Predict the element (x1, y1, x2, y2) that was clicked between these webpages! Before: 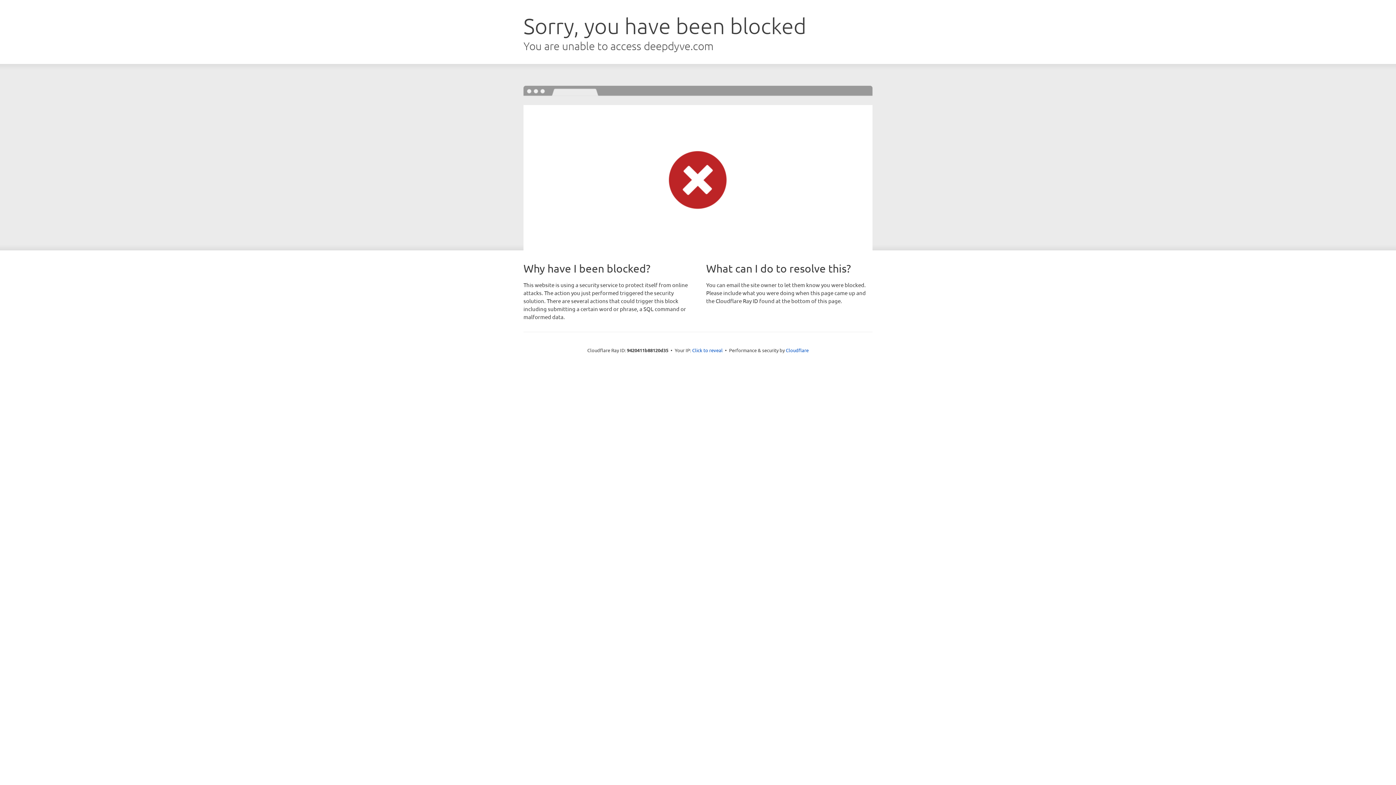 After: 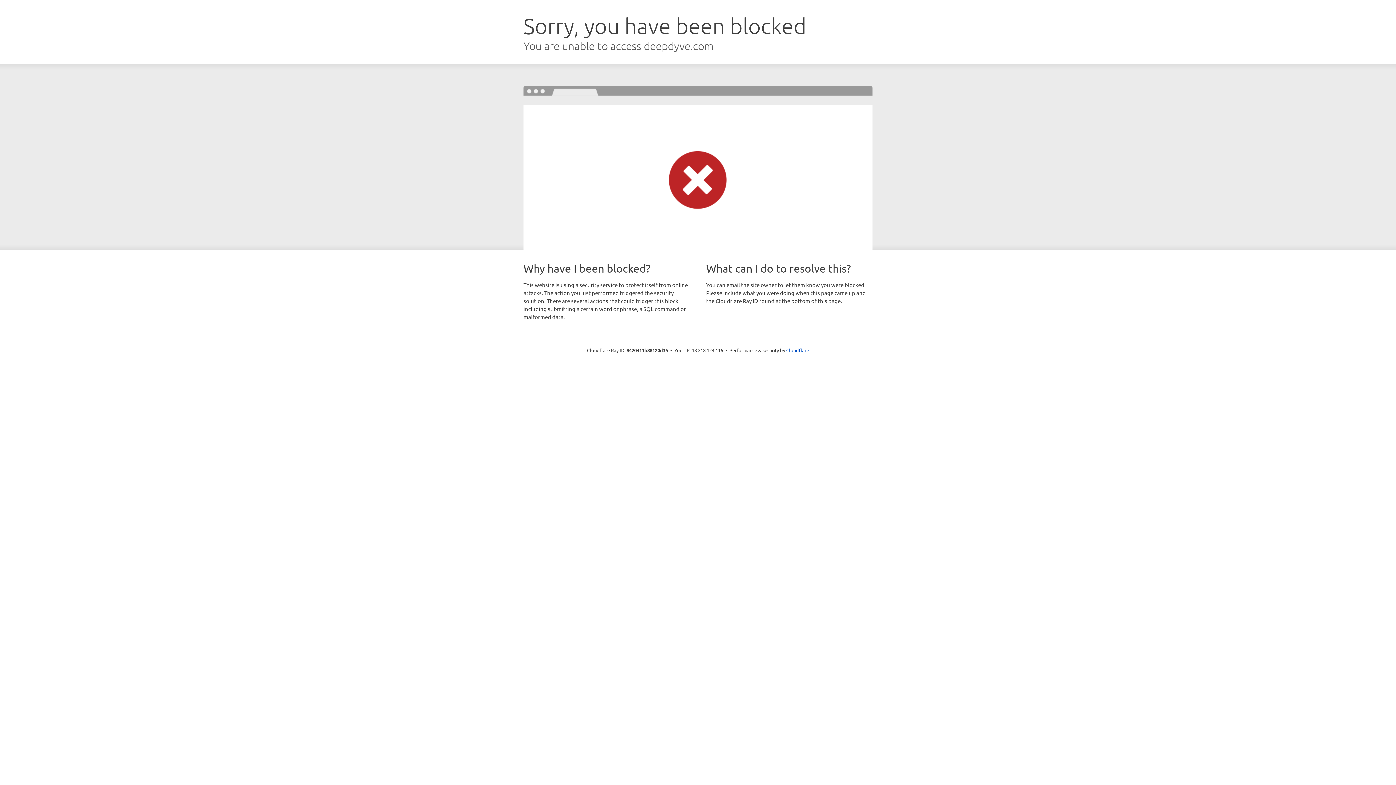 Action: label: Click to reveal bbox: (692, 346, 722, 353)